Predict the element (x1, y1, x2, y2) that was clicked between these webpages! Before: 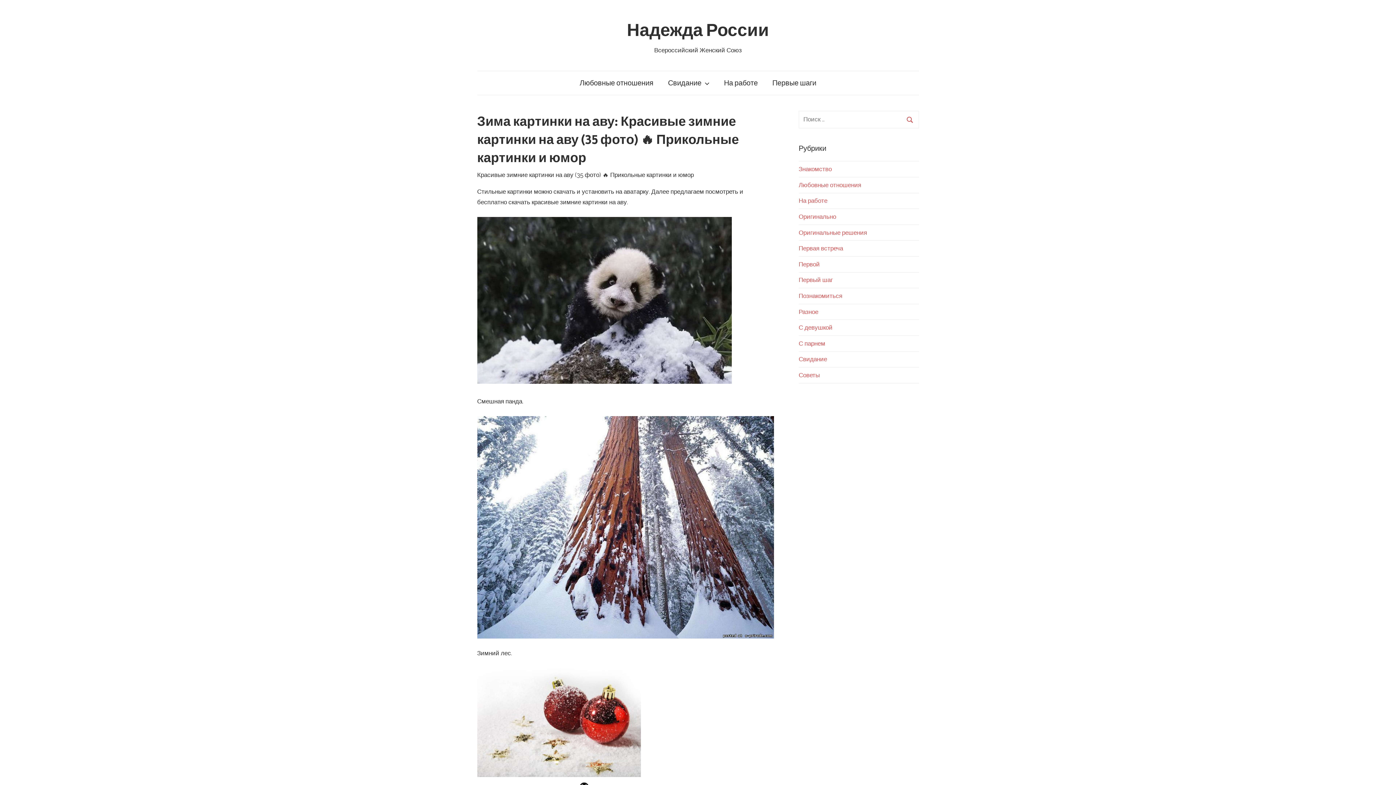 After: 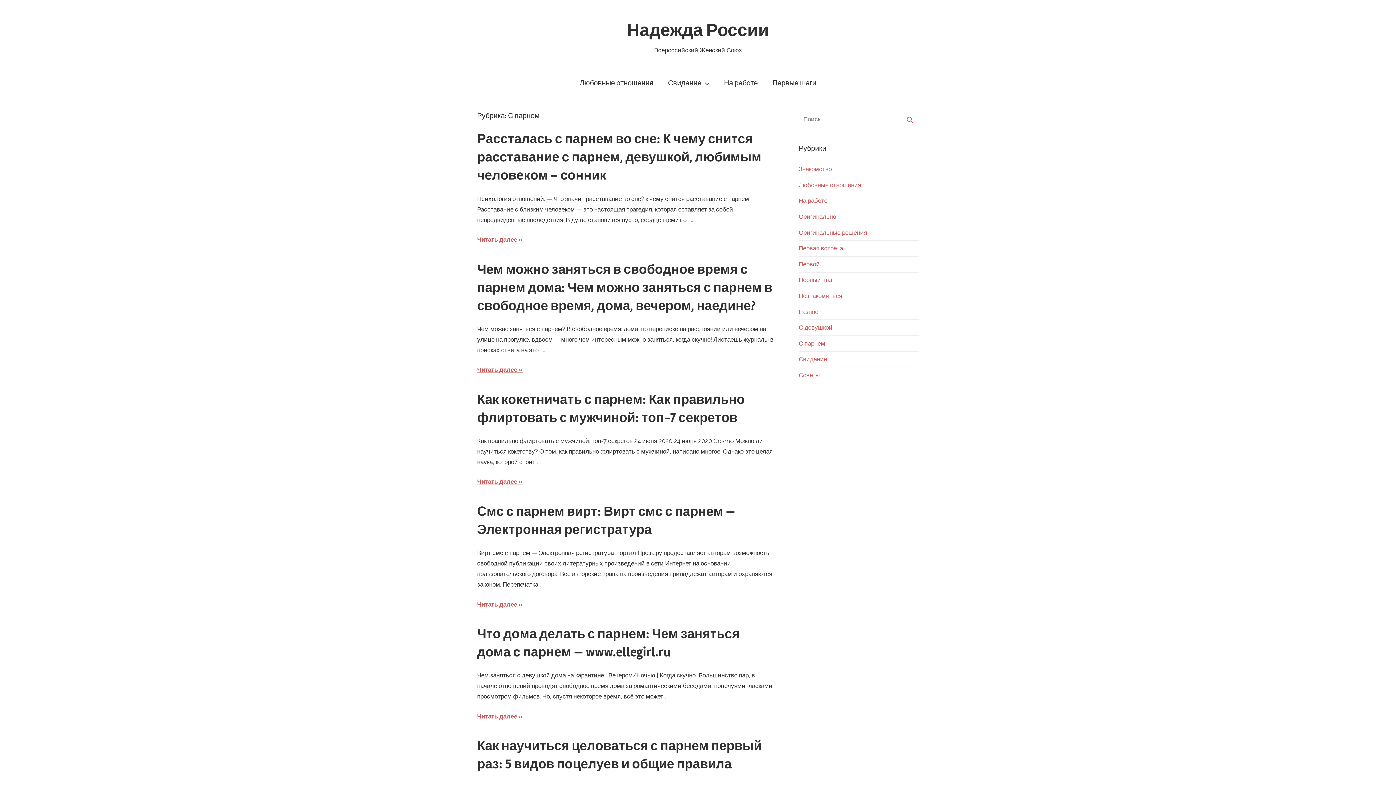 Action: label: С парнем bbox: (798, 430, 825, 438)